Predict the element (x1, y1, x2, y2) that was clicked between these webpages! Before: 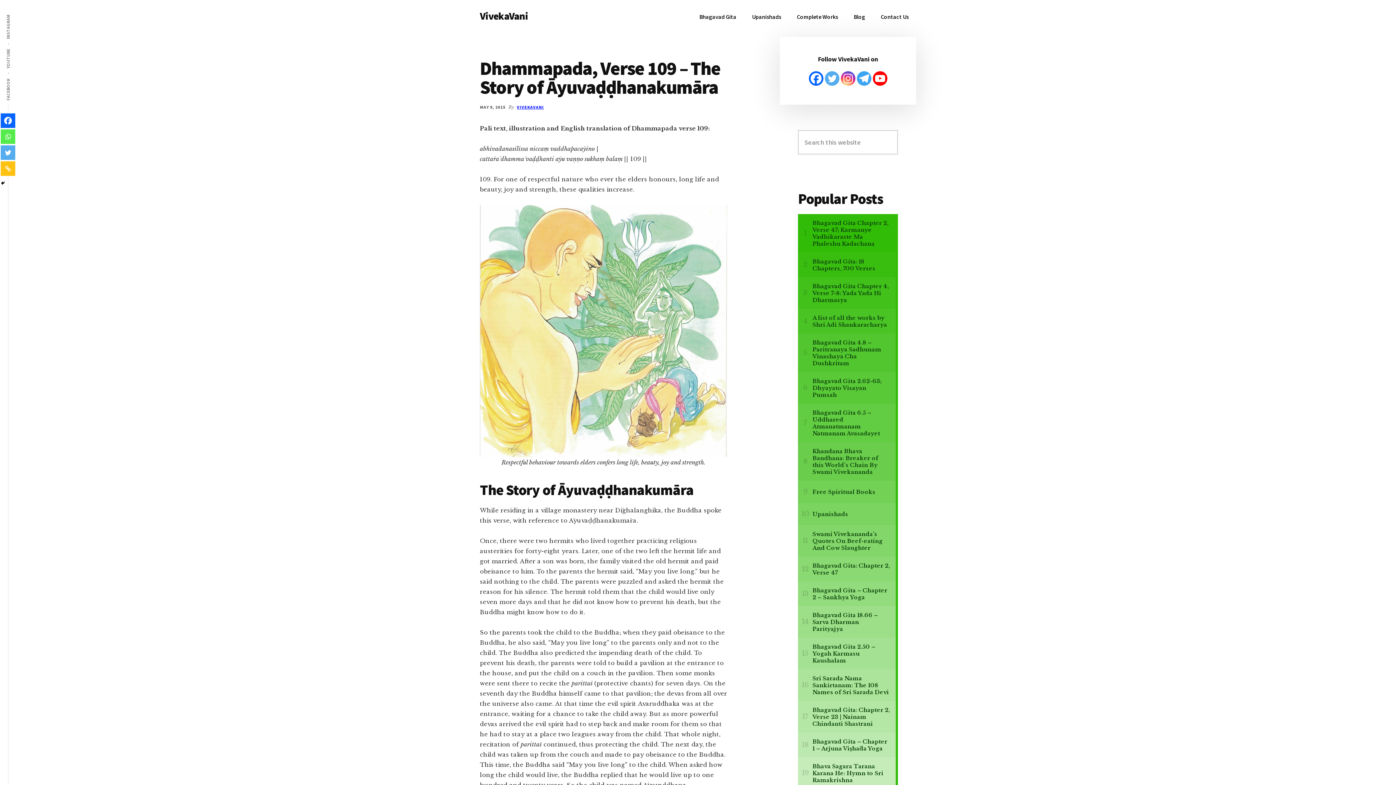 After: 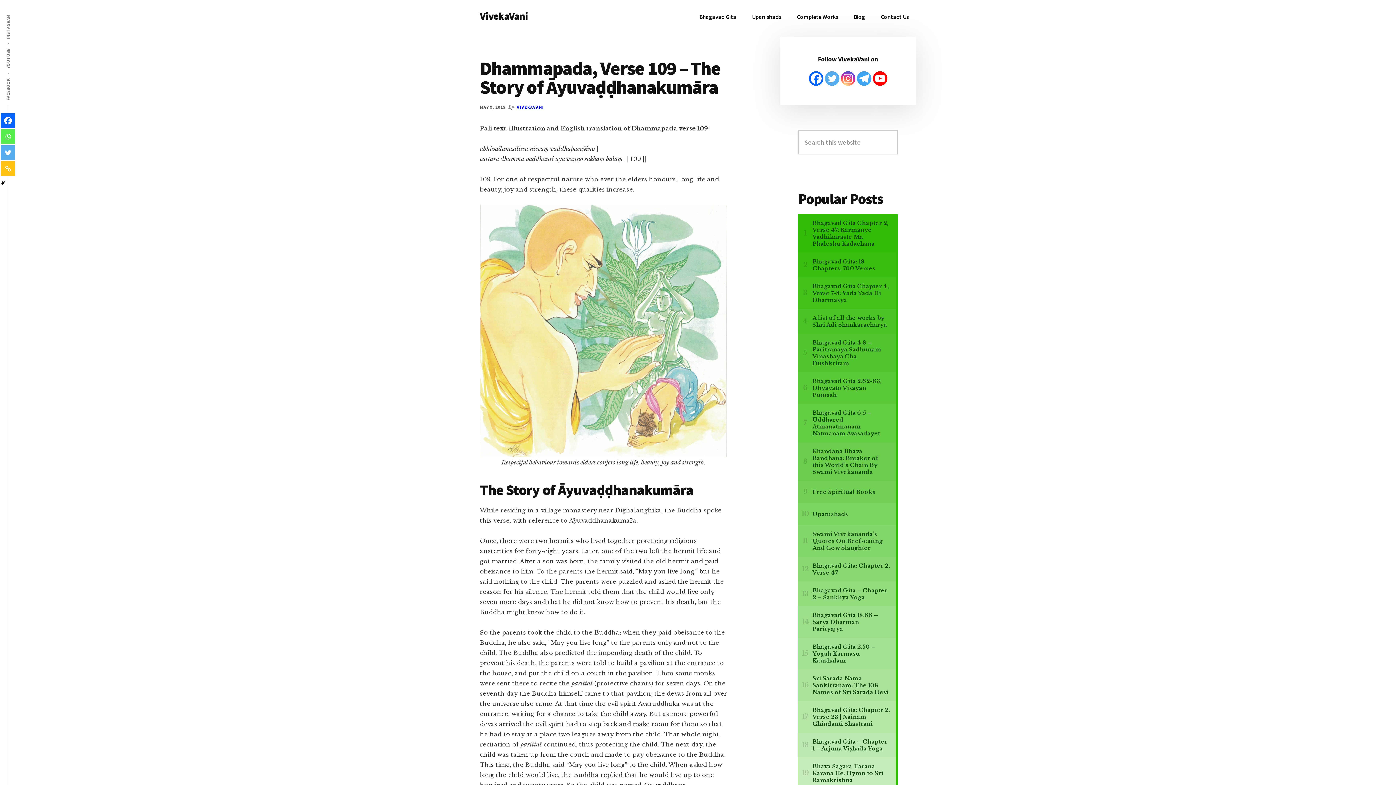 Action: label: Facebook bbox: (0, 113, 15, 128)